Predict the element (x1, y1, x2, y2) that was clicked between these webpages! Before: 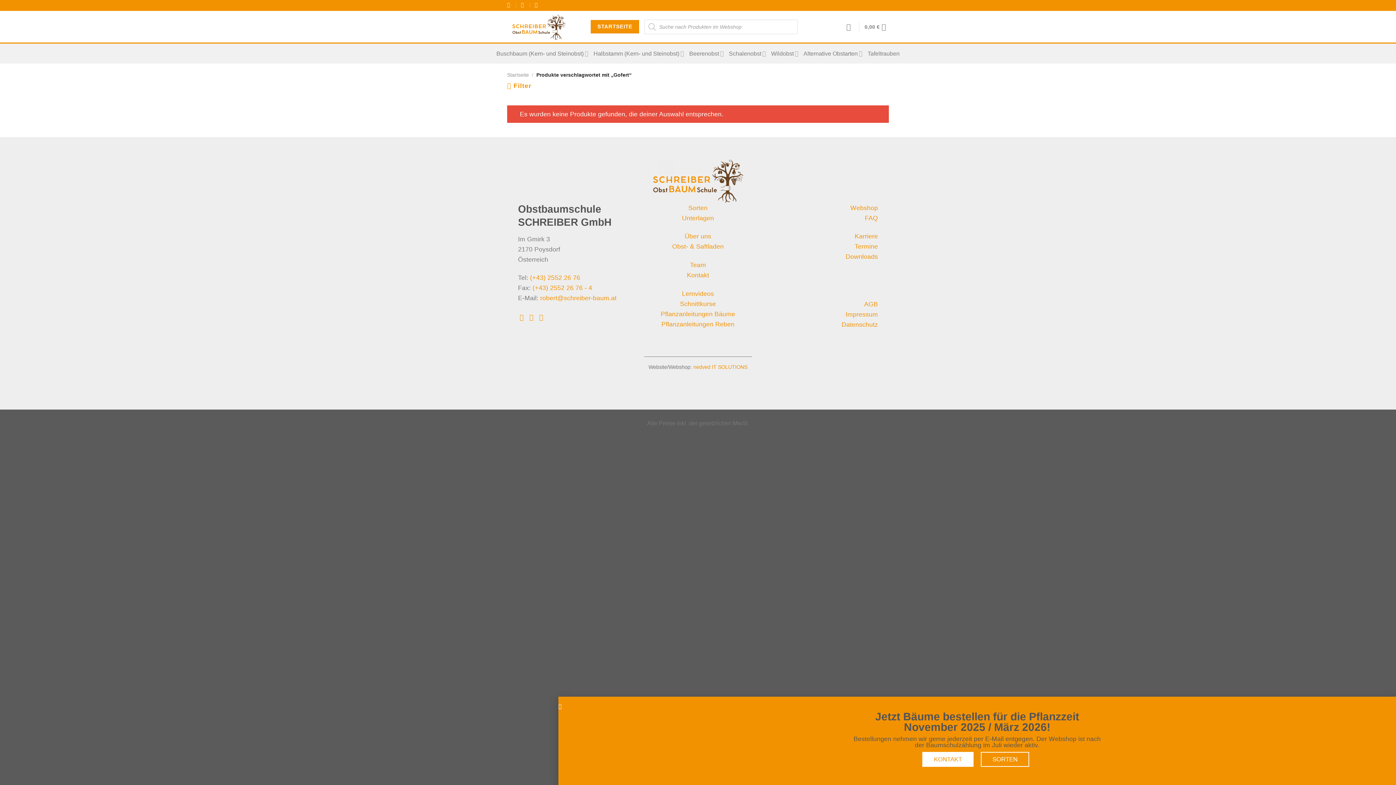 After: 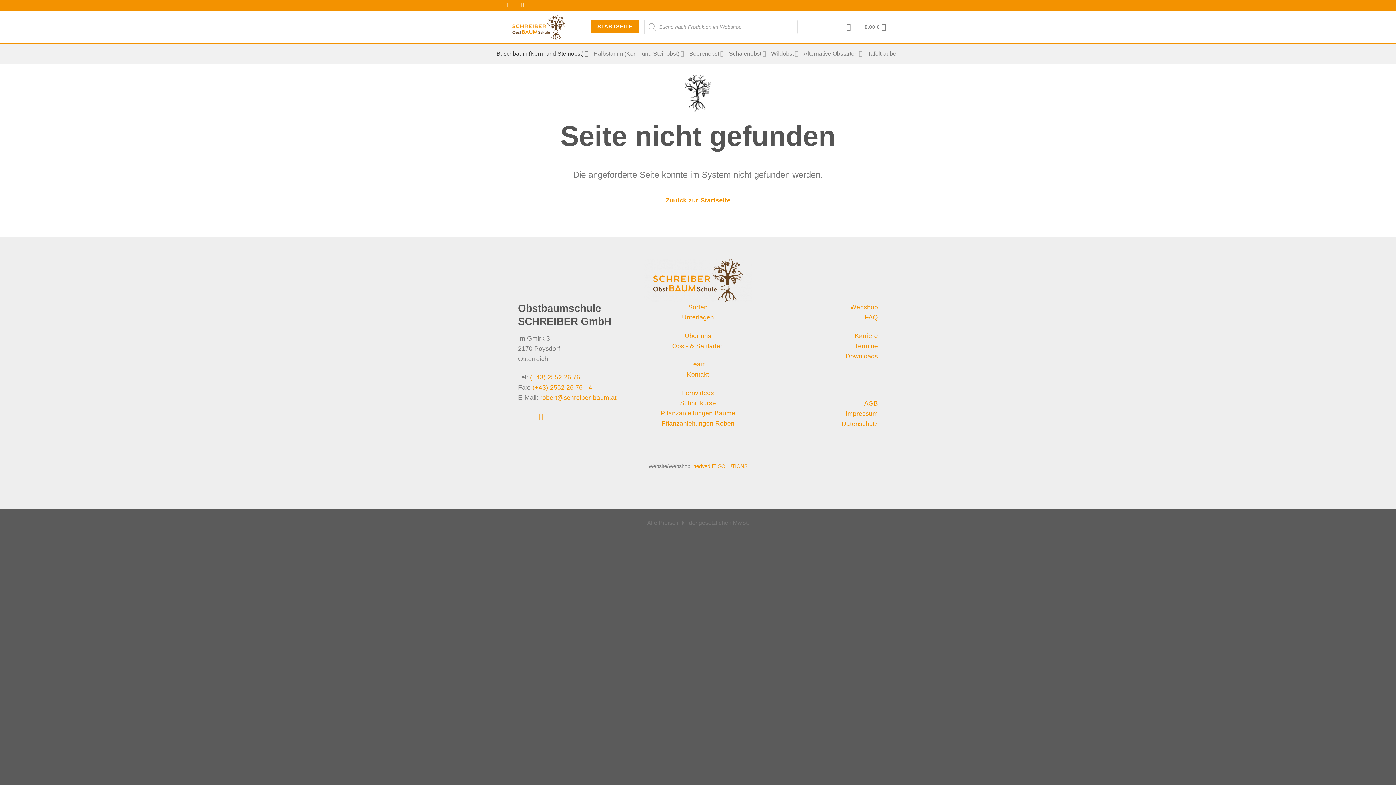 Action: label: Buschbaum (Kern- und Steinobst) bbox: (496, 46, 588, 60)